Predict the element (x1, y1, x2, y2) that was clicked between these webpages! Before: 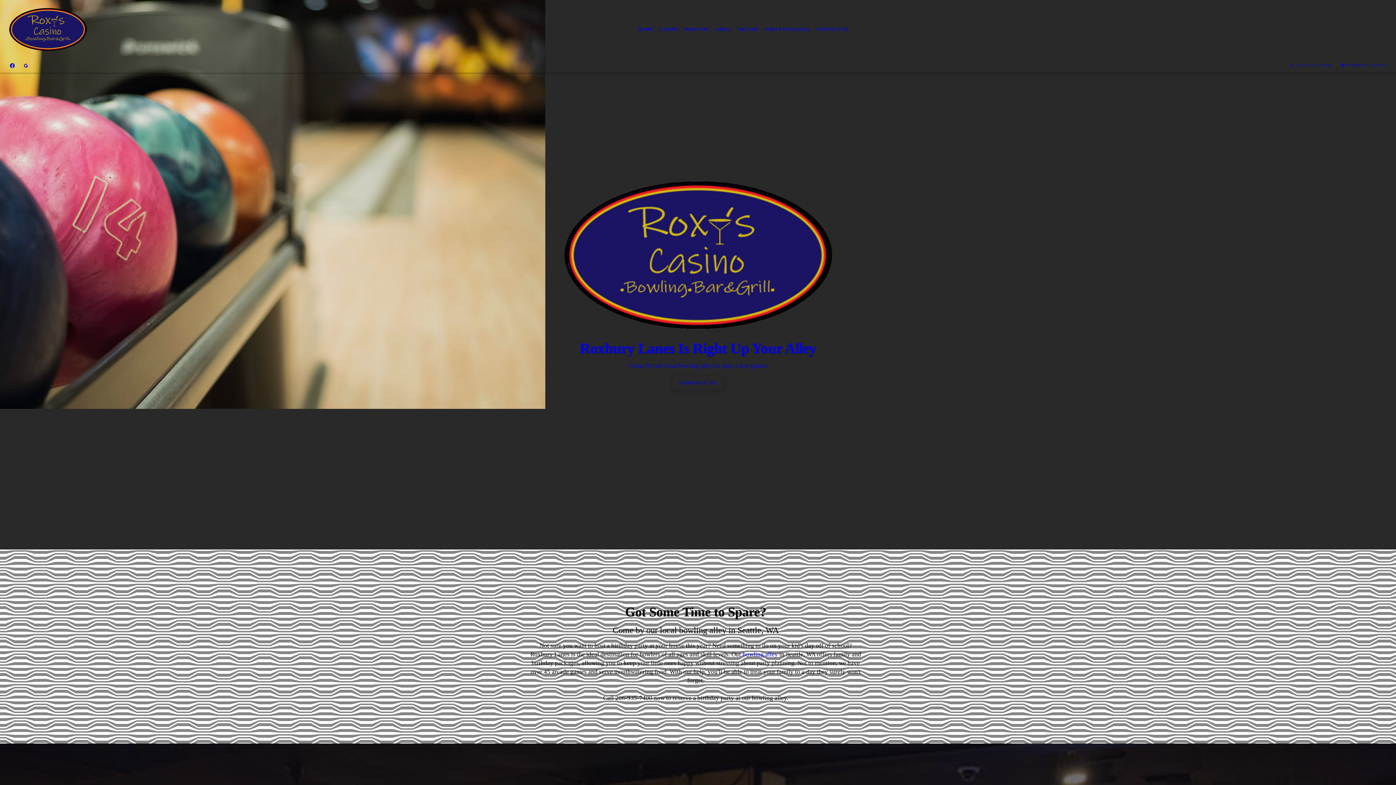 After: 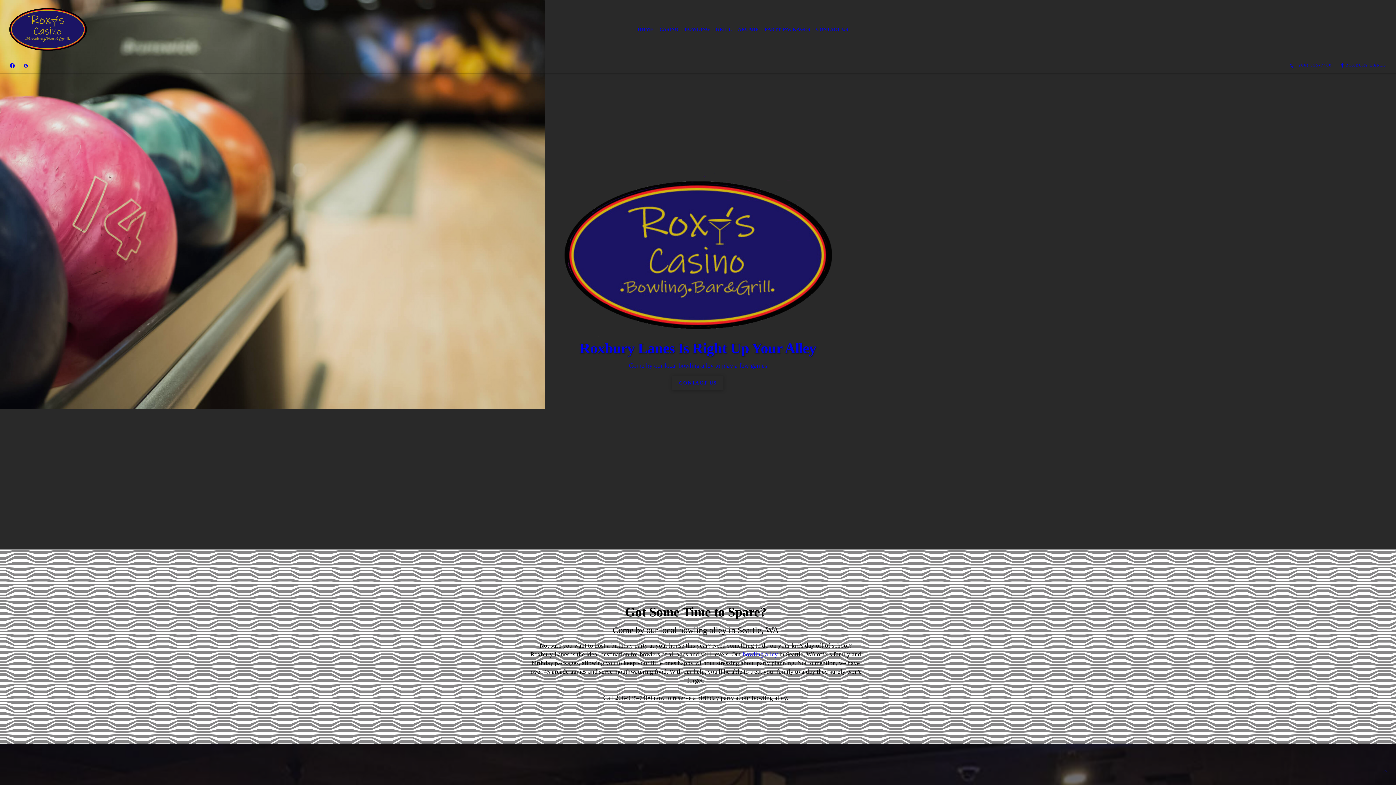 Action: label:  (206) 935-7400 bbox: (1285, 61, 1336, 69)